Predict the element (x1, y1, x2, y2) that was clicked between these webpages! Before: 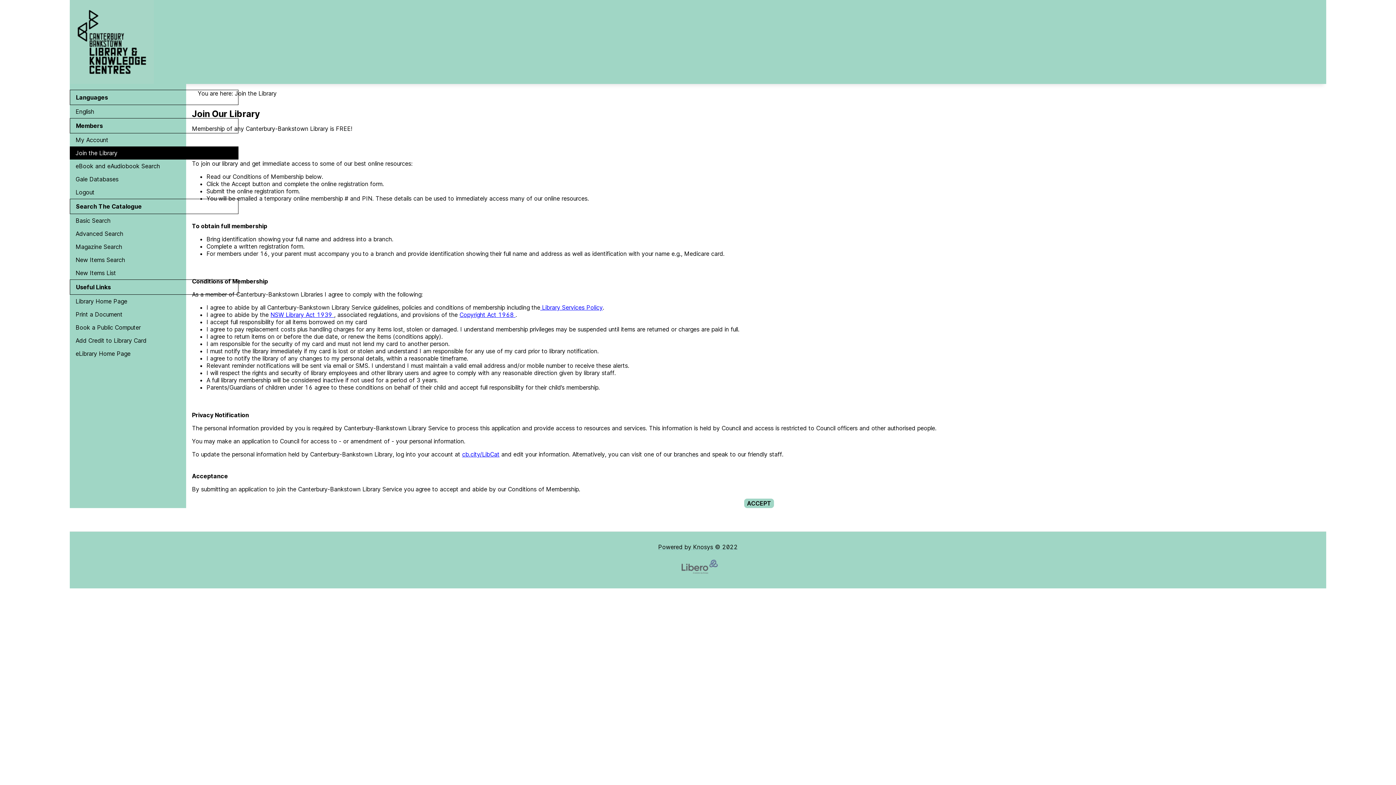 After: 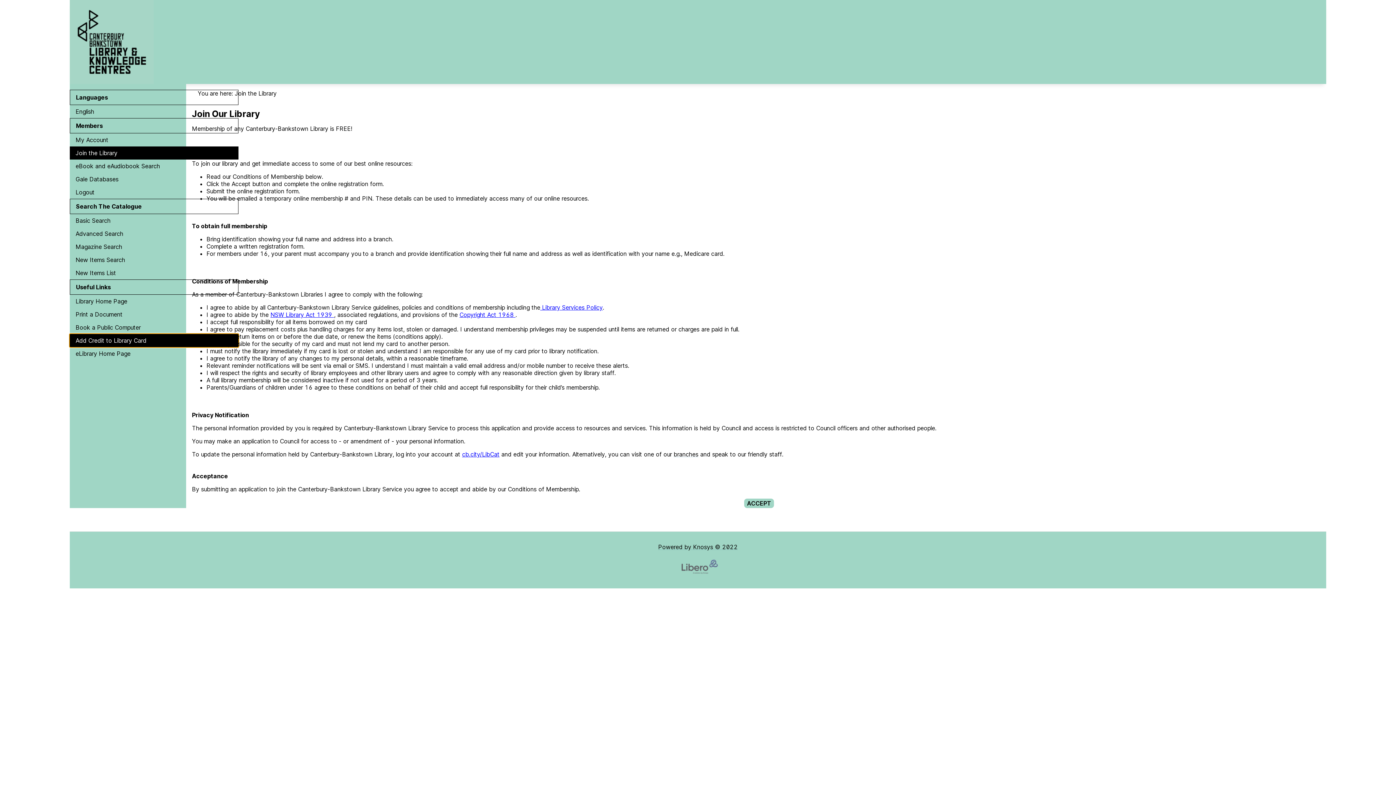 Action: bbox: (69, 334, 238, 347) label: Add Credit to Library Card